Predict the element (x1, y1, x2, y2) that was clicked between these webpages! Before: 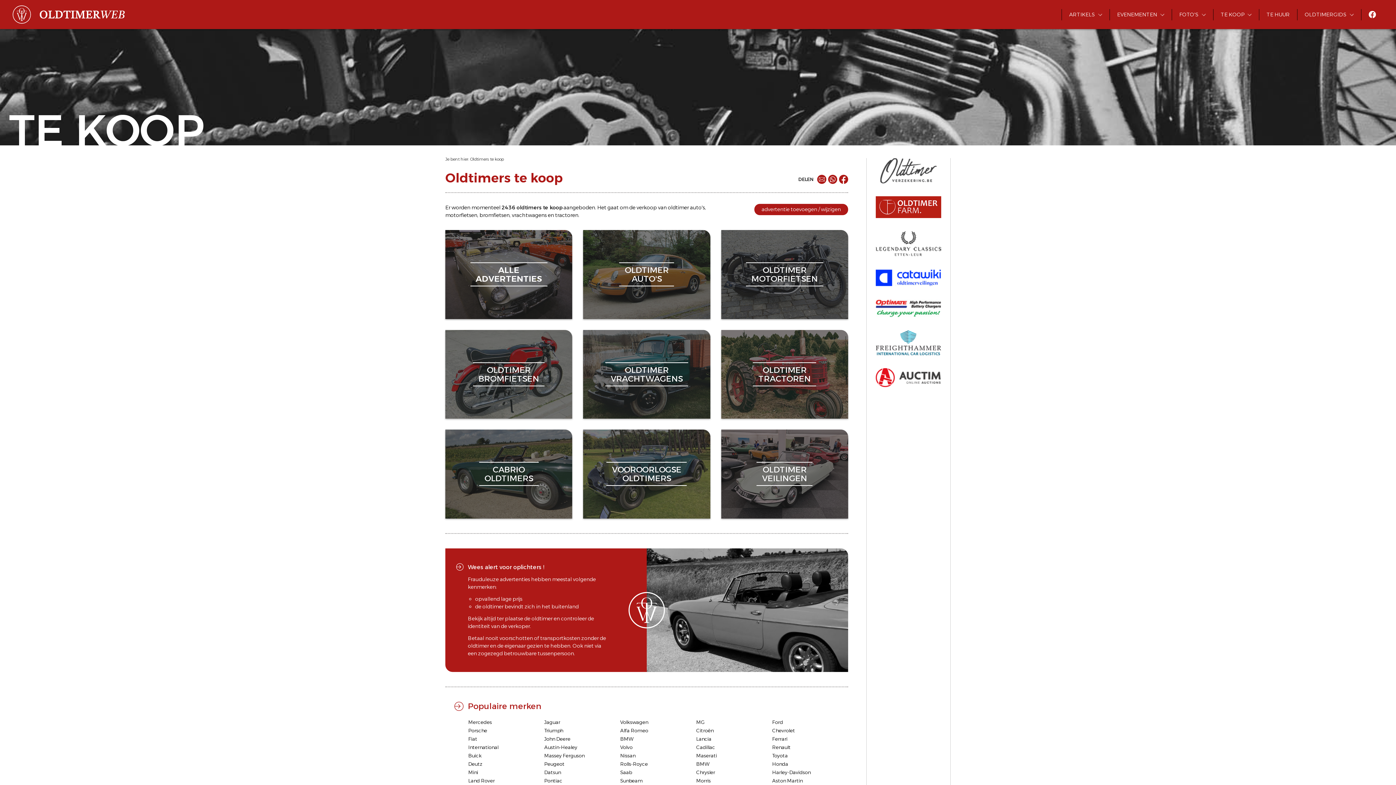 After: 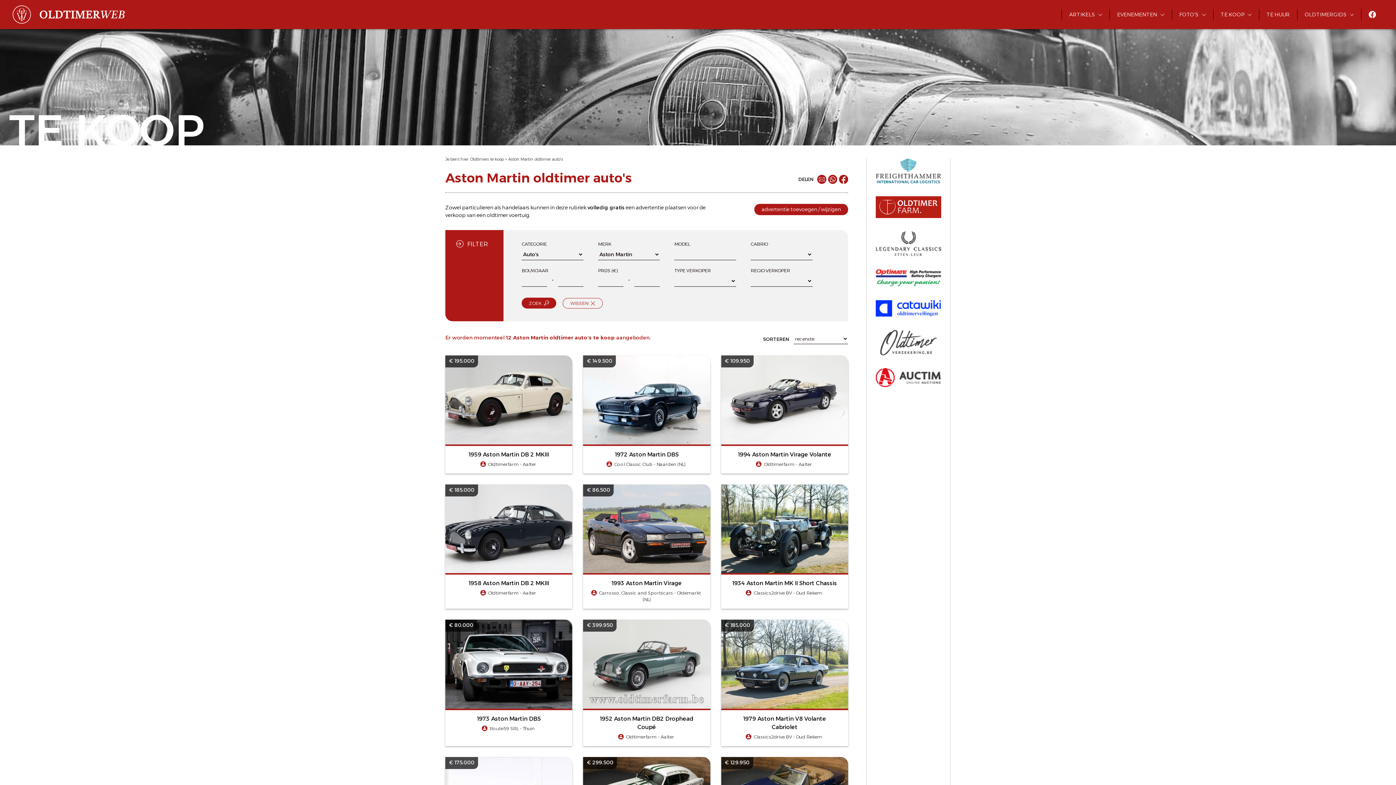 Action: bbox: (772, 777, 802, 784) label: Aston Martin